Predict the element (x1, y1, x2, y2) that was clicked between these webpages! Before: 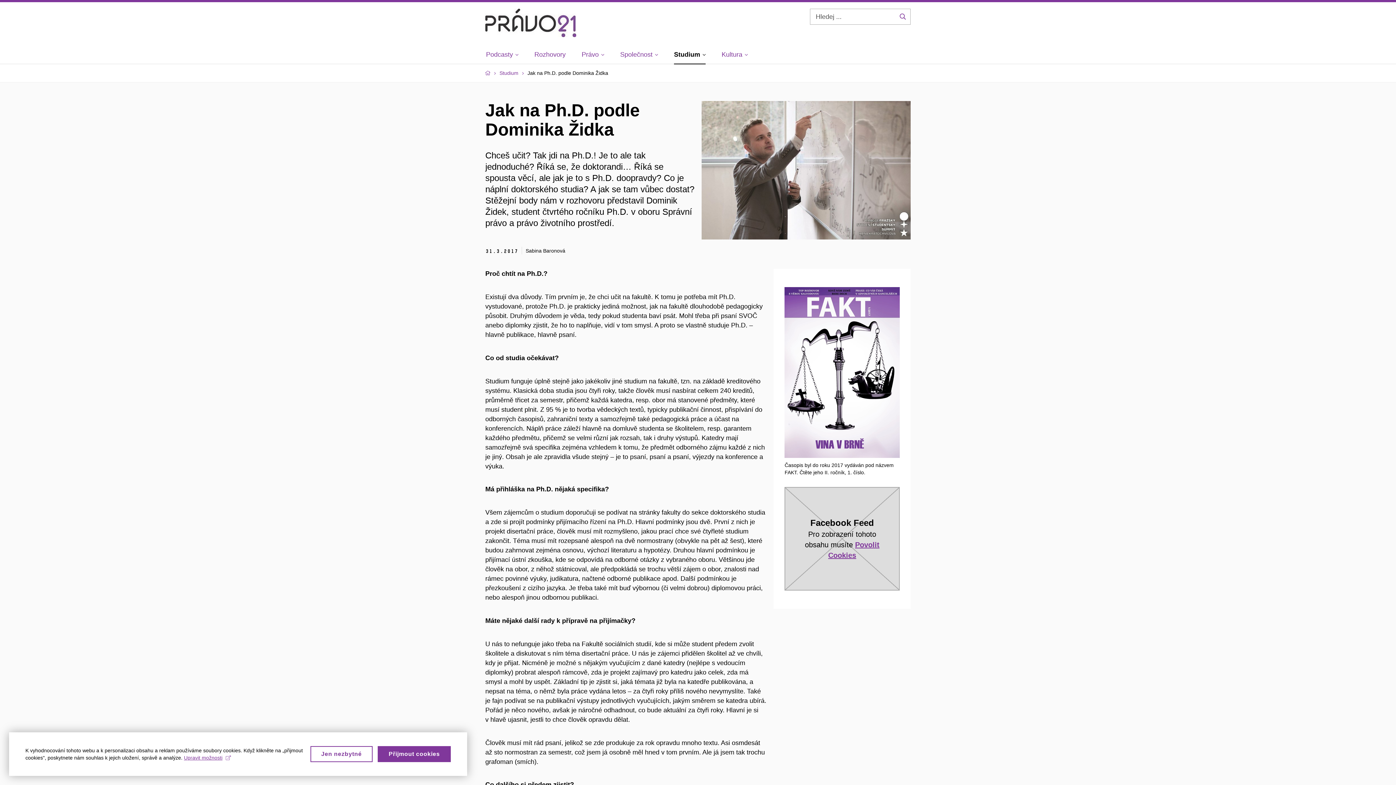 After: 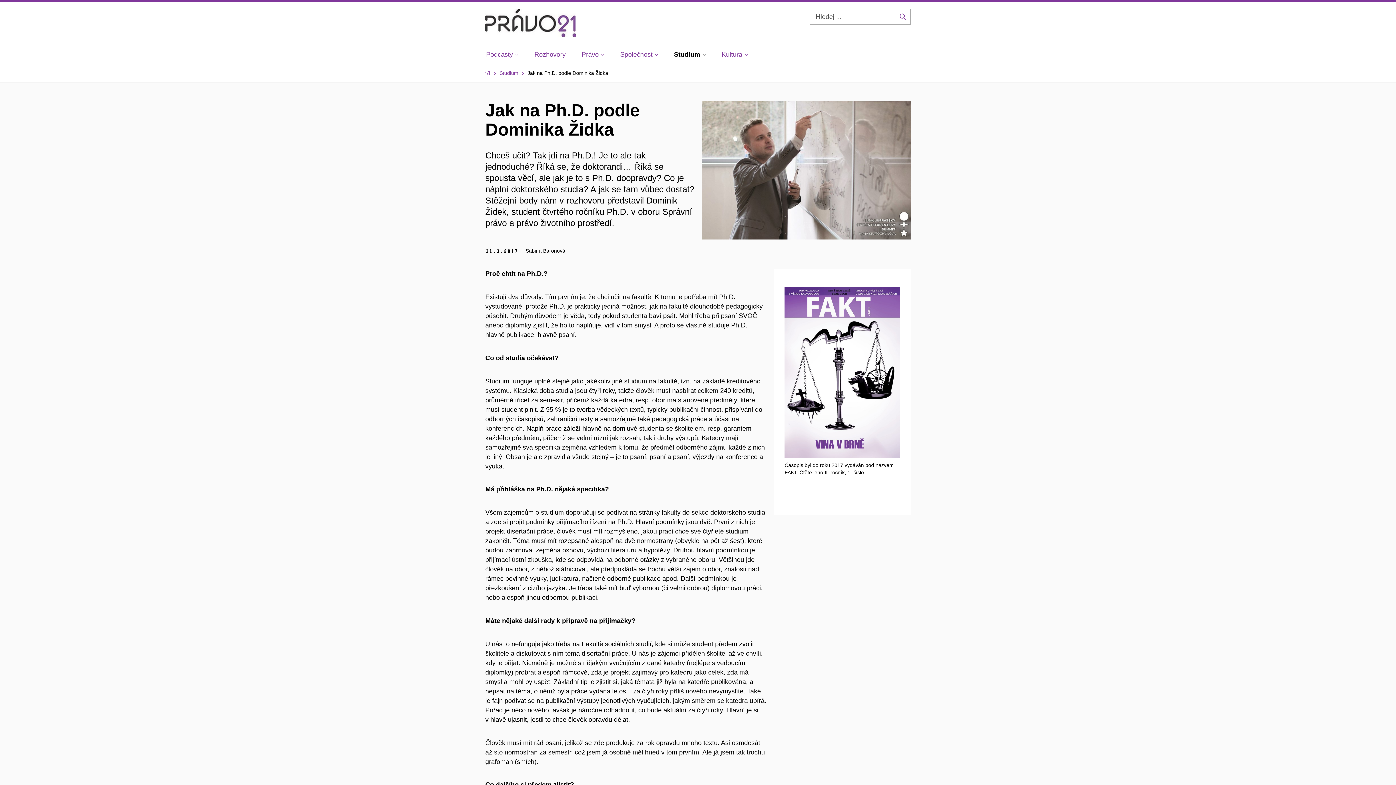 Action: label: Přijmout cookies bbox: (377, 746, 450, 762)